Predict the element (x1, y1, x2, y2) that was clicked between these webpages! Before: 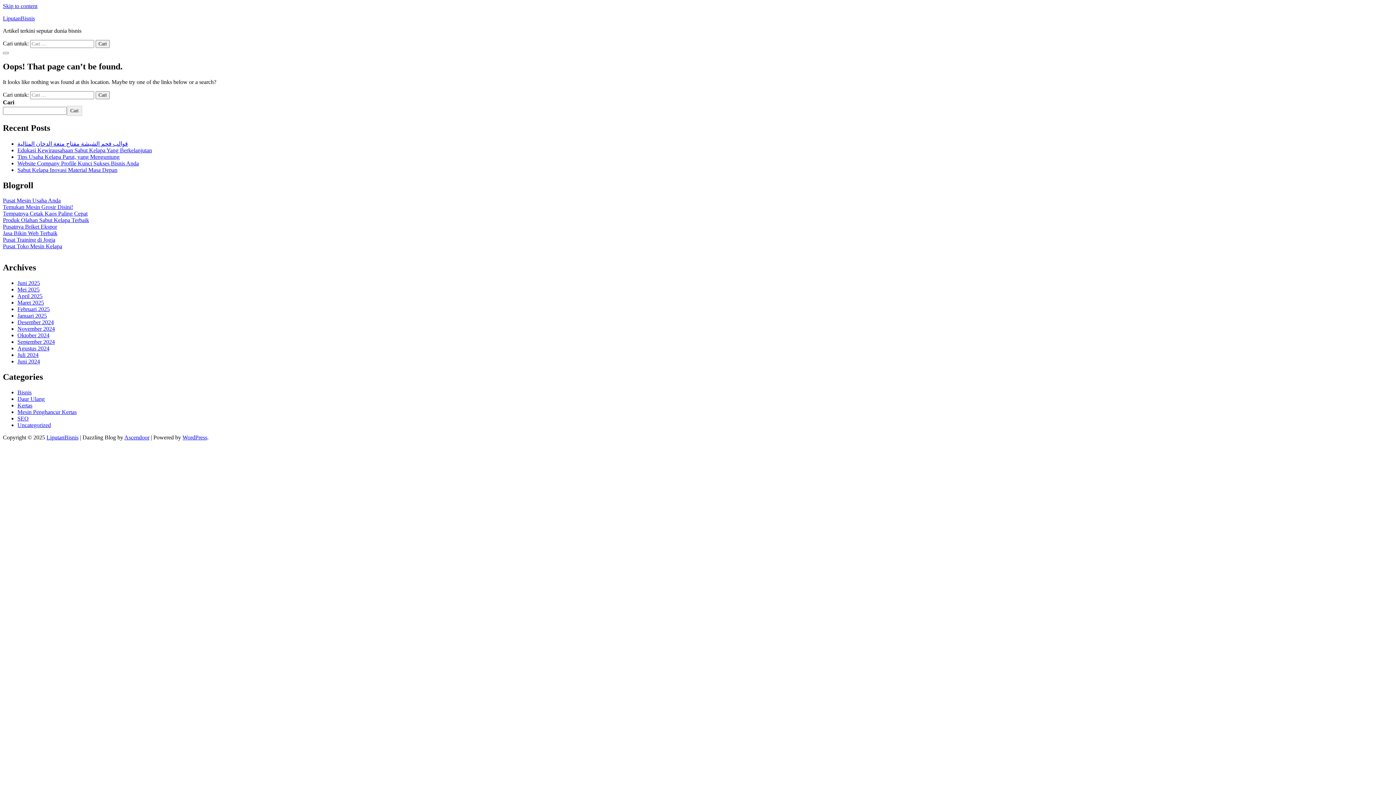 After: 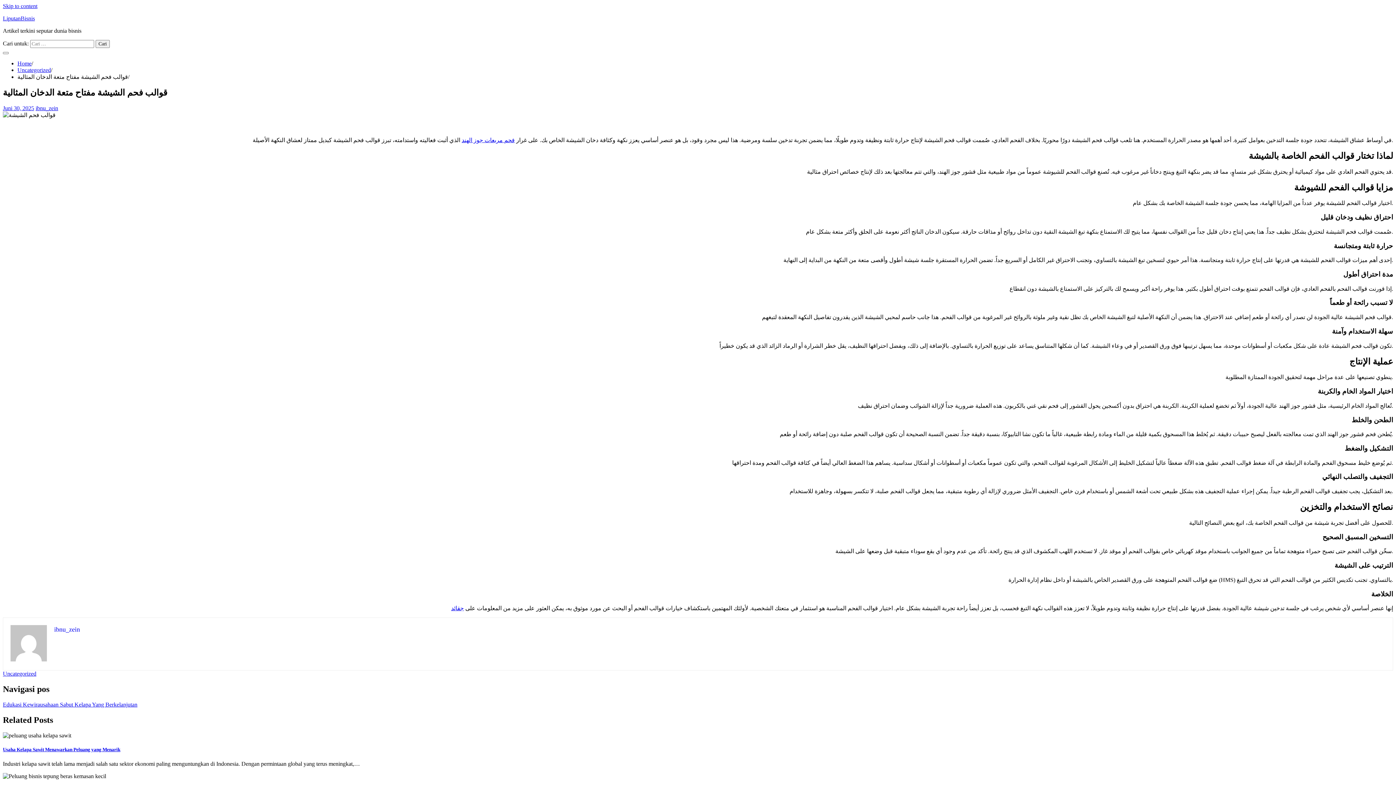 Action: bbox: (17, 140, 128, 146) label: قوالب فحم الشيشة مفتاح متعة الدخان المثالية